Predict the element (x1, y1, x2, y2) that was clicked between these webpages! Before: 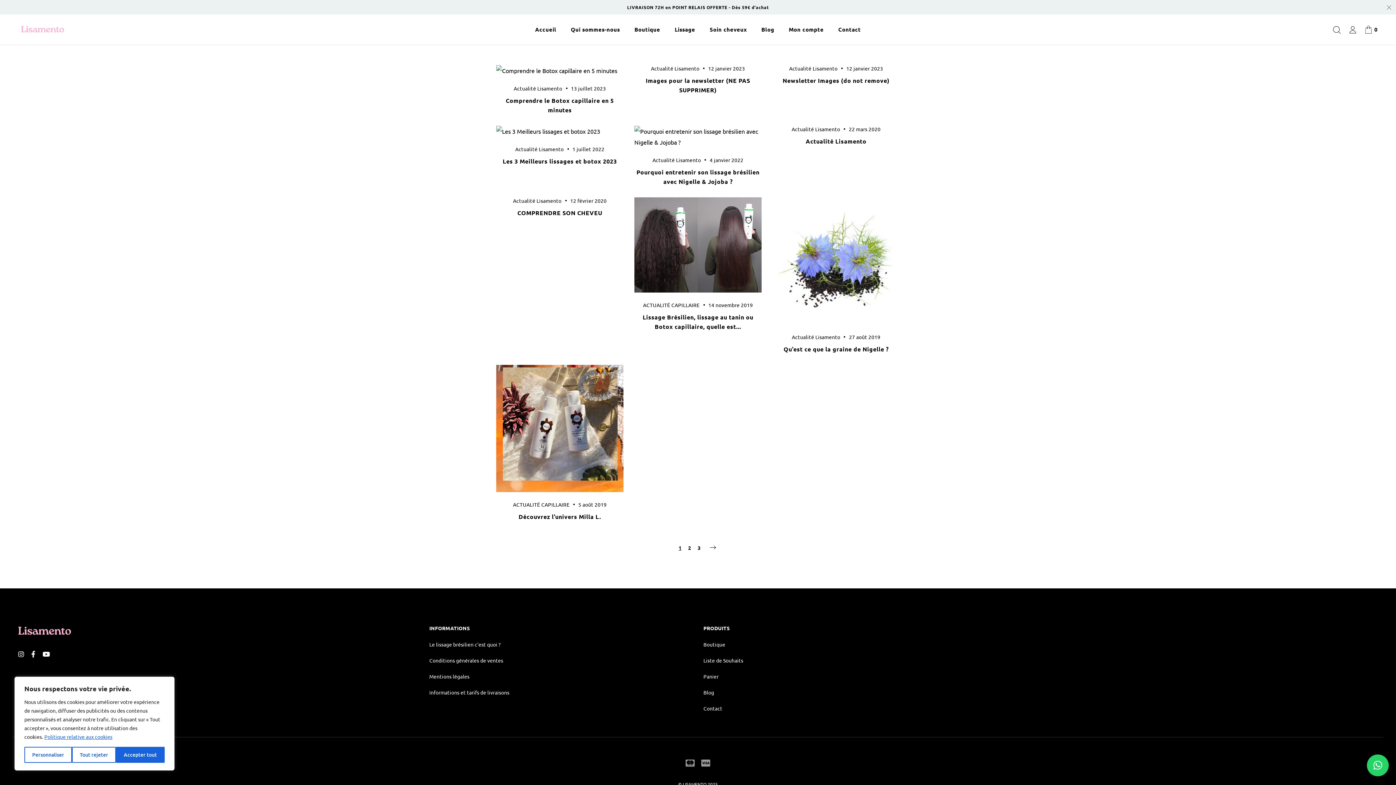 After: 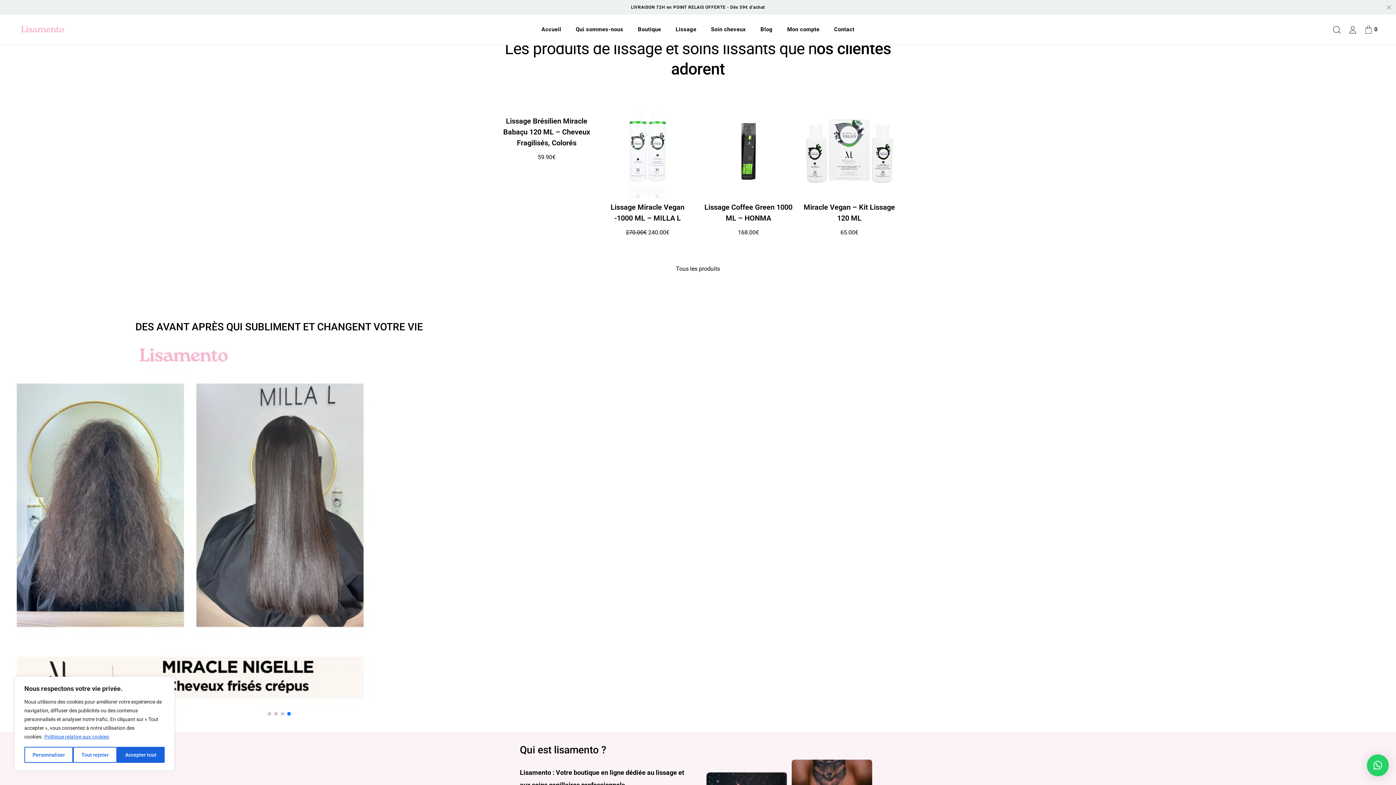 Action: bbox: (535, 25, 556, 34) label: Accueil